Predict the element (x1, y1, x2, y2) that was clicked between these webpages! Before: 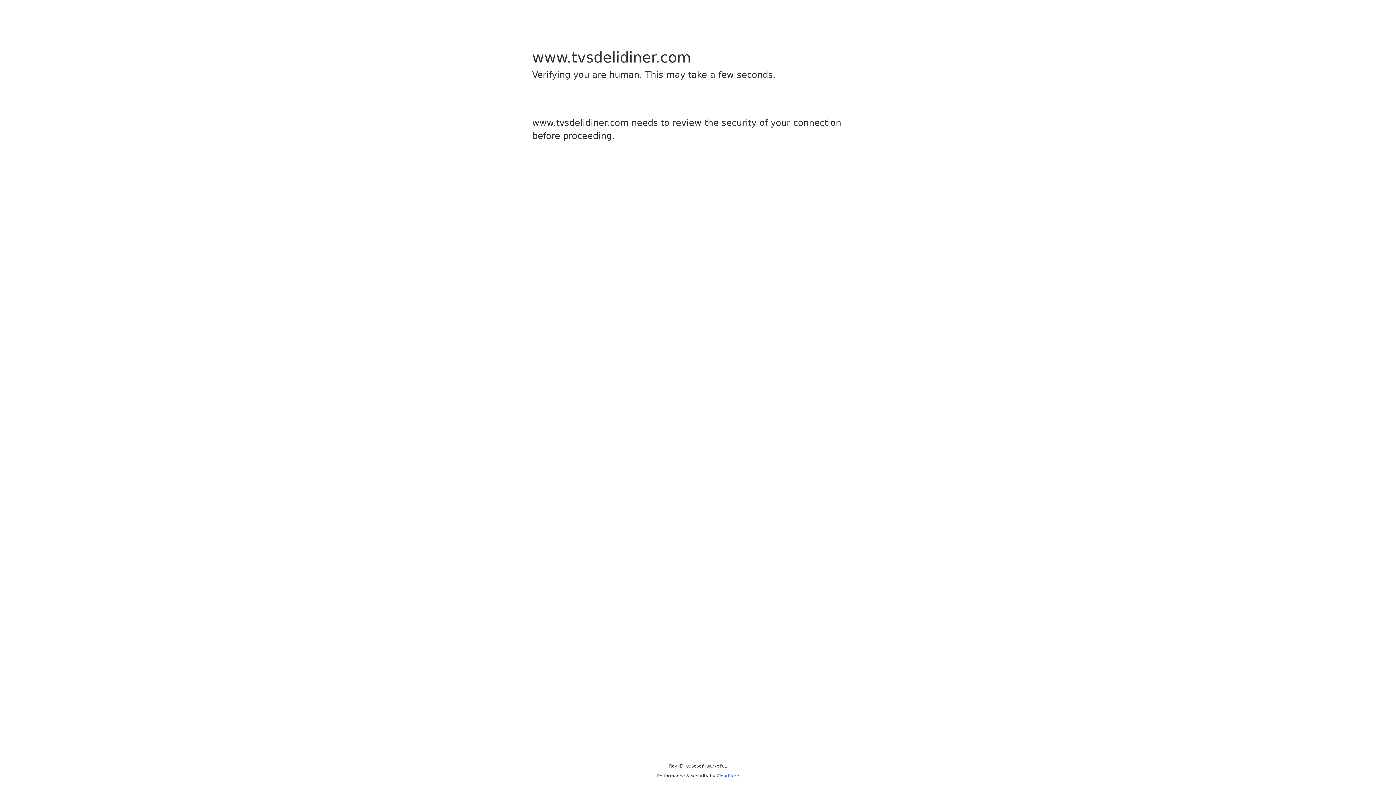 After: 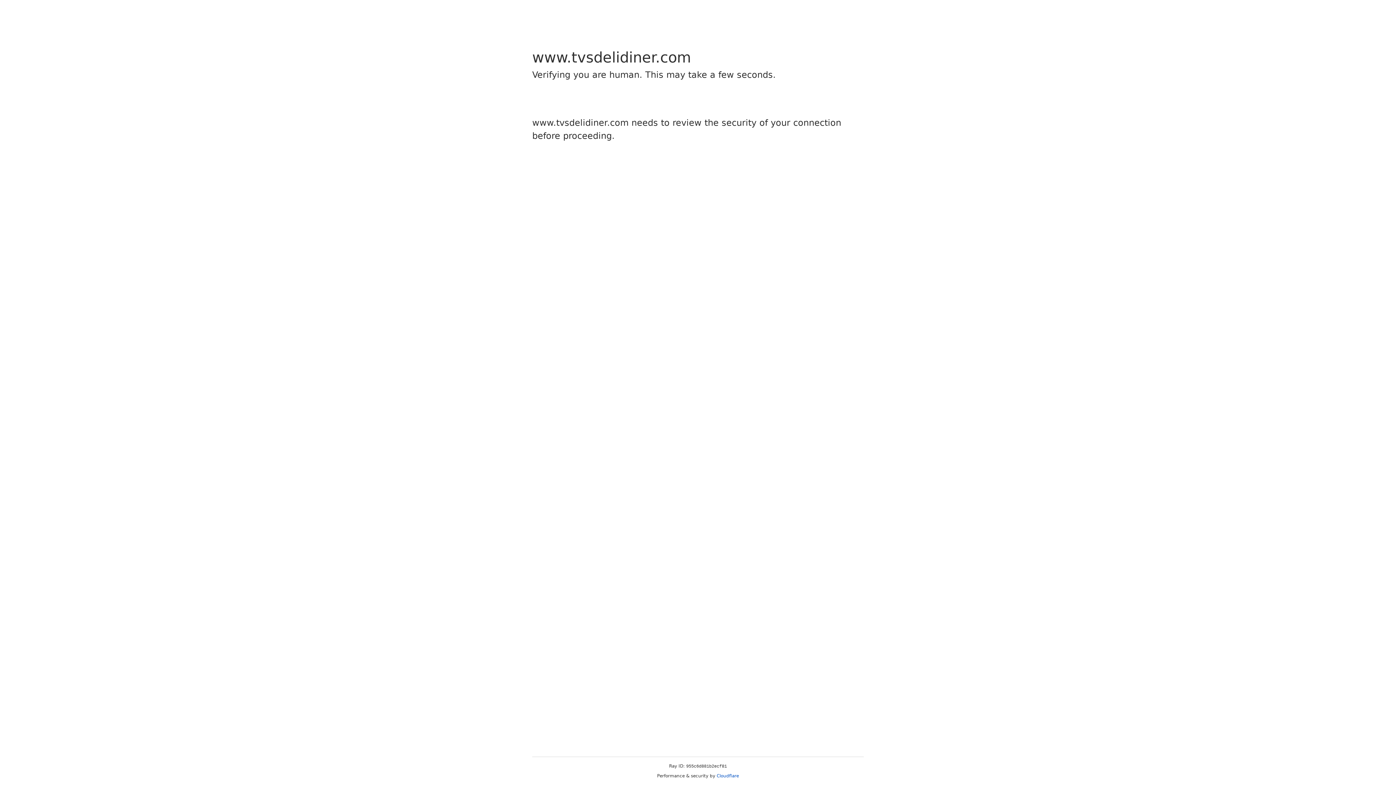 Action: label: Cloudflare bbox: (716, 773, 739, 778)